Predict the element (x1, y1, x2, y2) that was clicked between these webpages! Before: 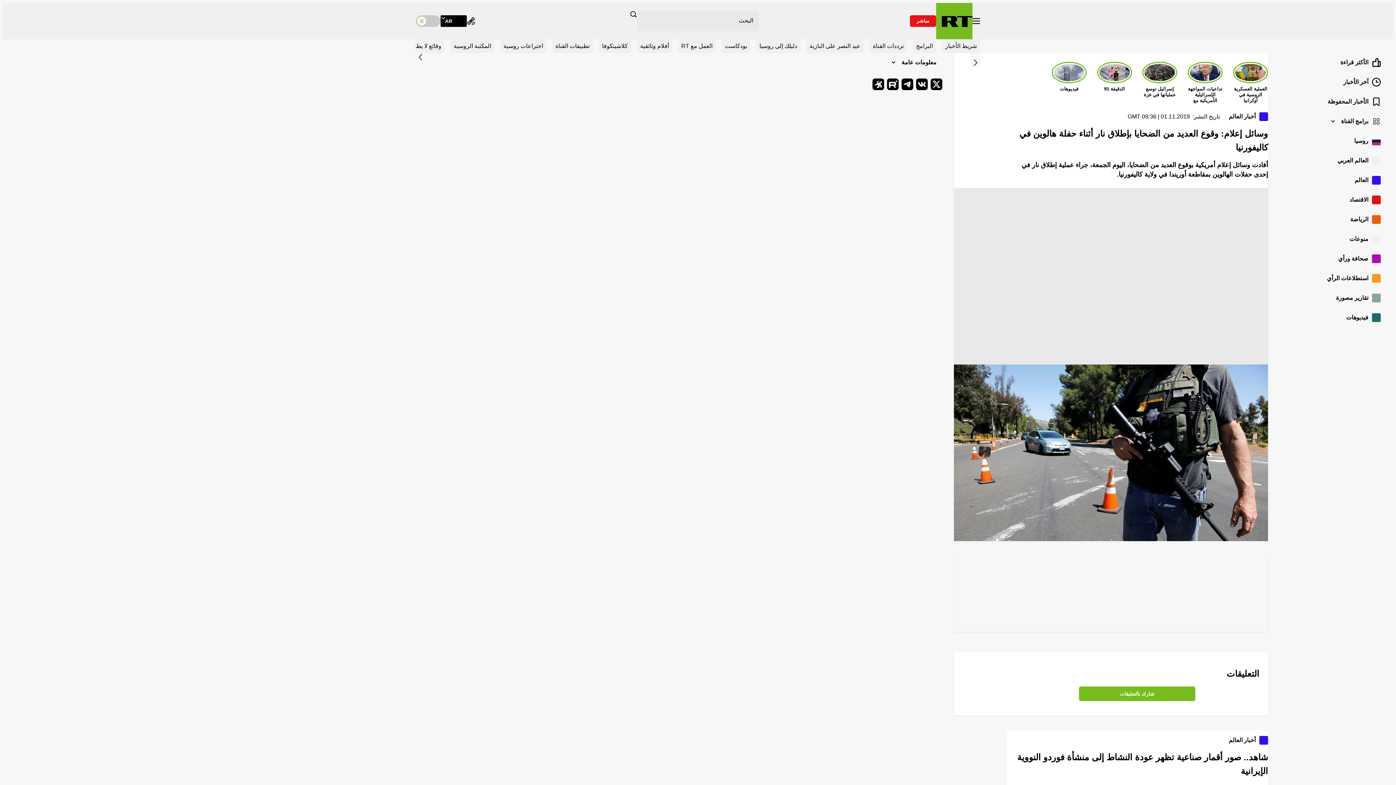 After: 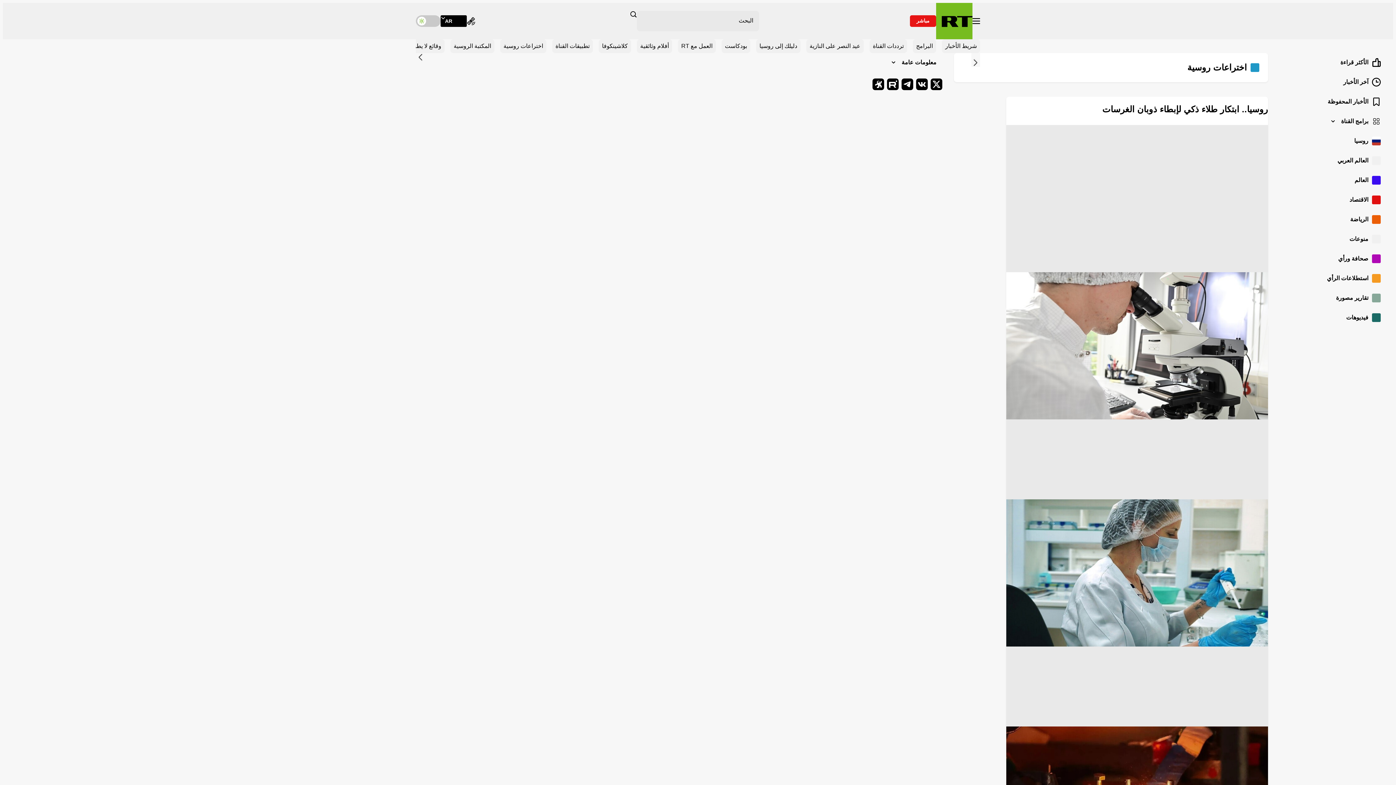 Action: label: اختراعات روسية bbox: (500, 39, 546, 53)